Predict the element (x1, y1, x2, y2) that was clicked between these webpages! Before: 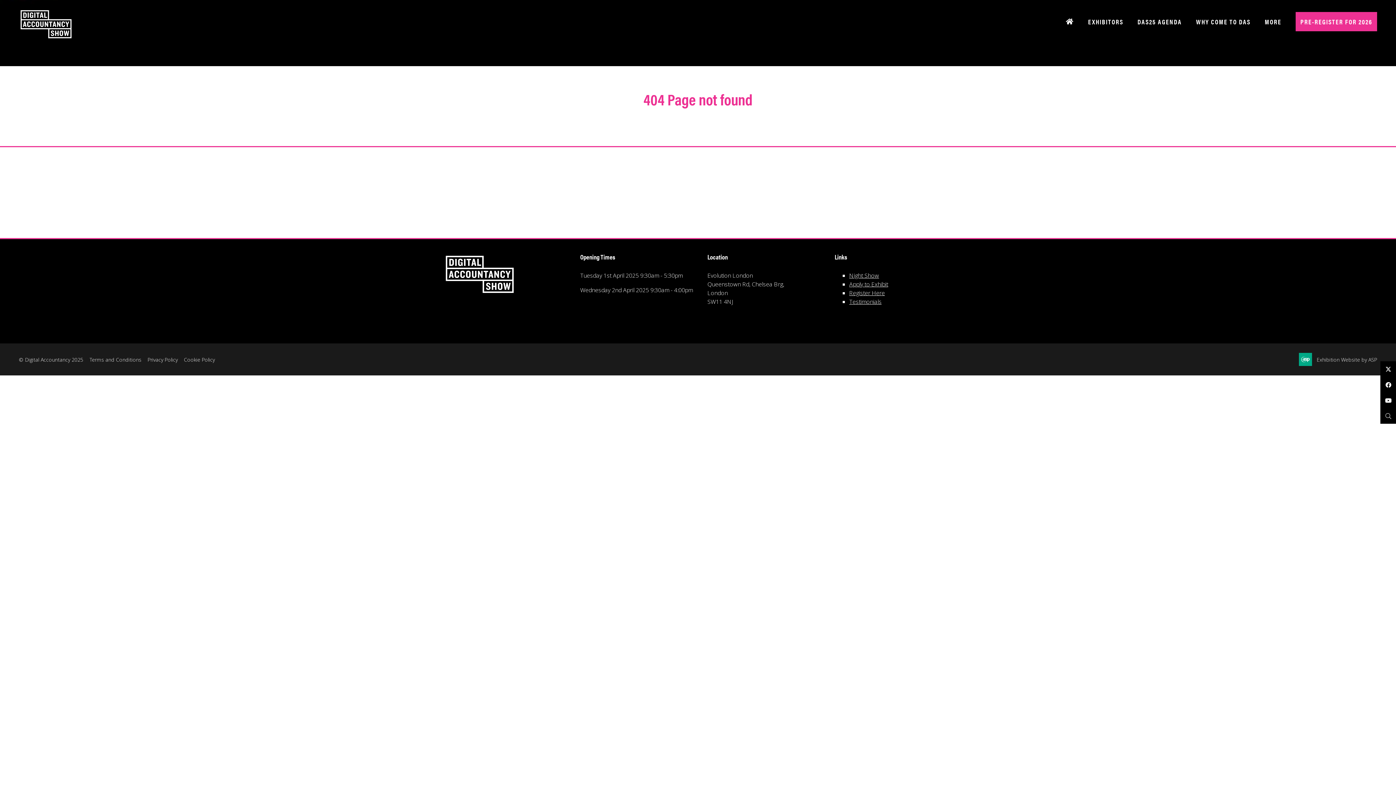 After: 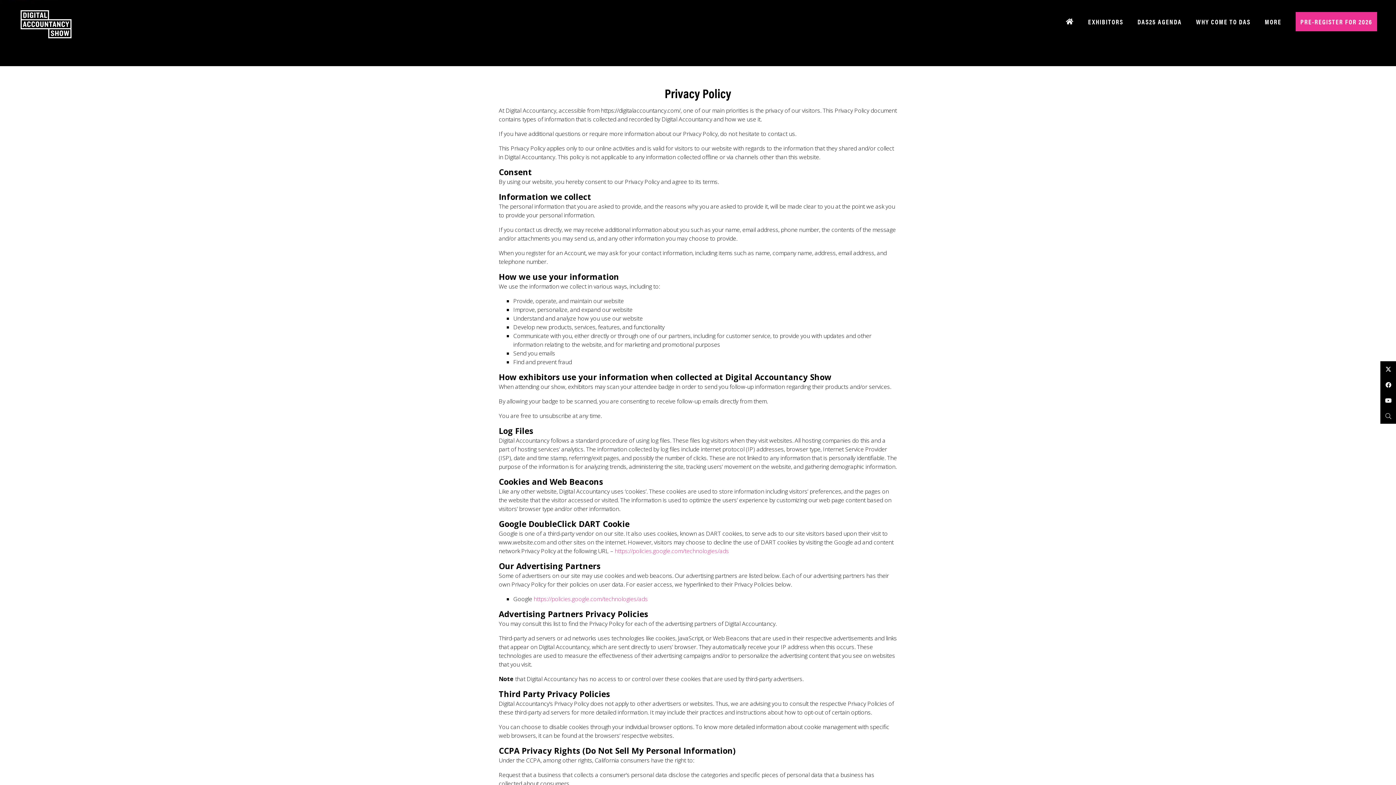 Action: bbox: (147, 355, 177, 363) label: Privacy Policy